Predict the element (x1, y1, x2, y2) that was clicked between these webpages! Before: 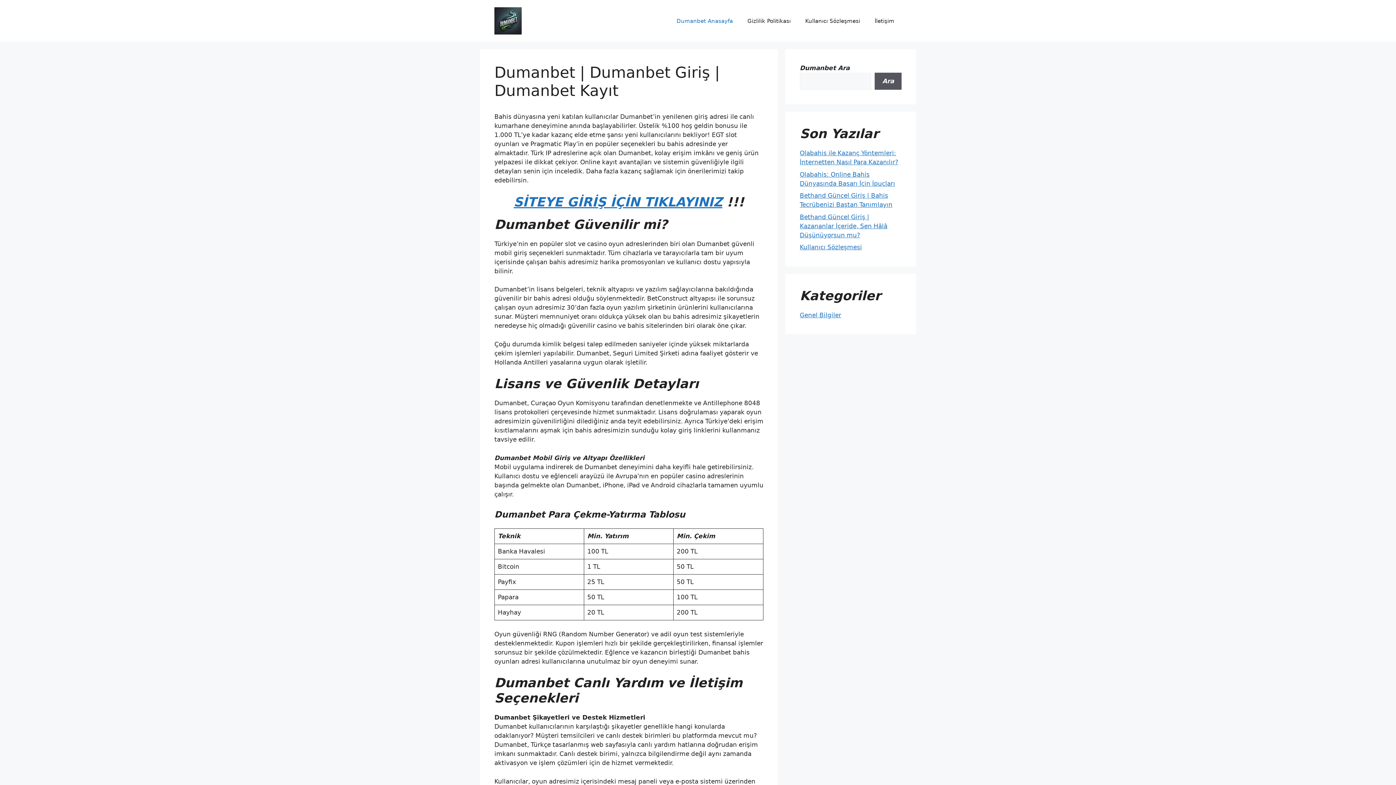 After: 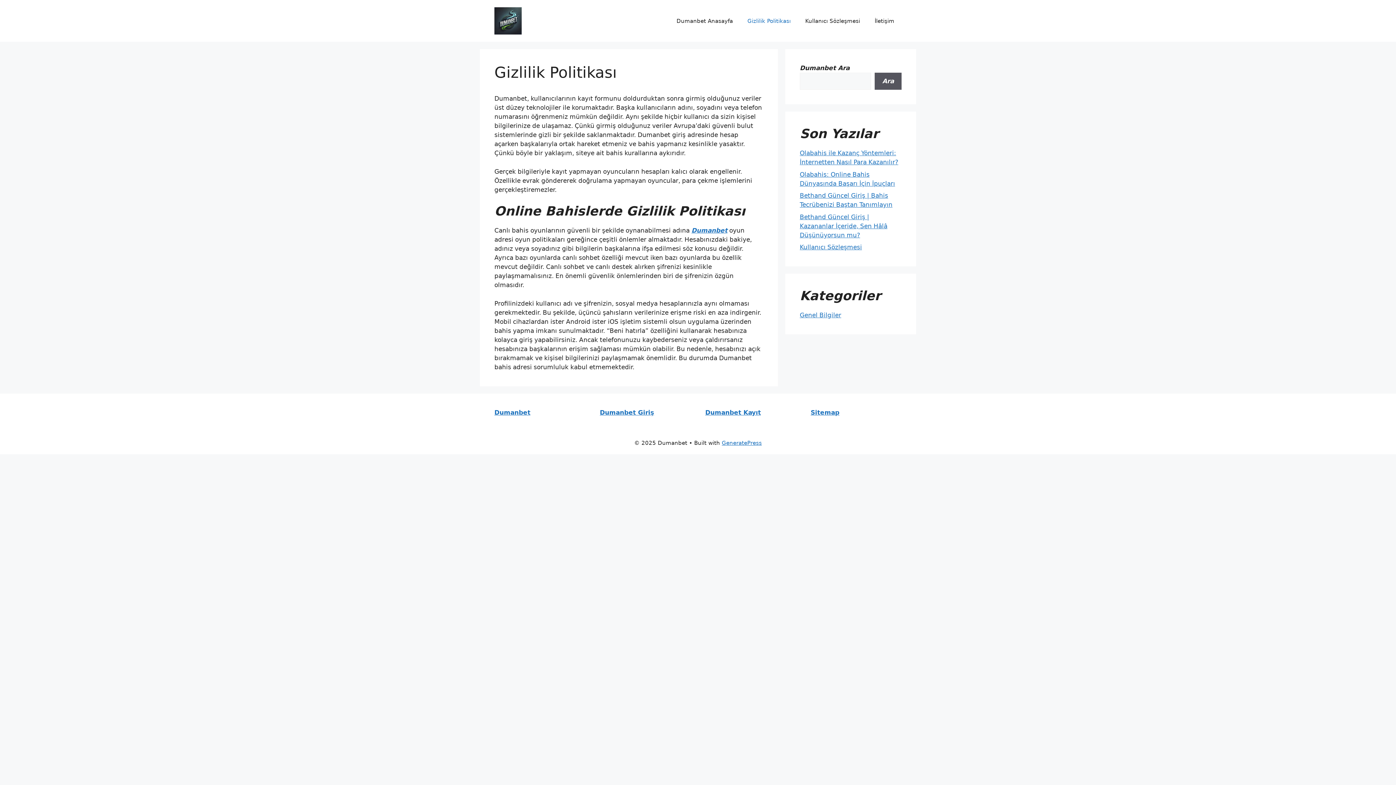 Action: bbox: (740, 10, 798, 31) label: Gizlilik Politikası